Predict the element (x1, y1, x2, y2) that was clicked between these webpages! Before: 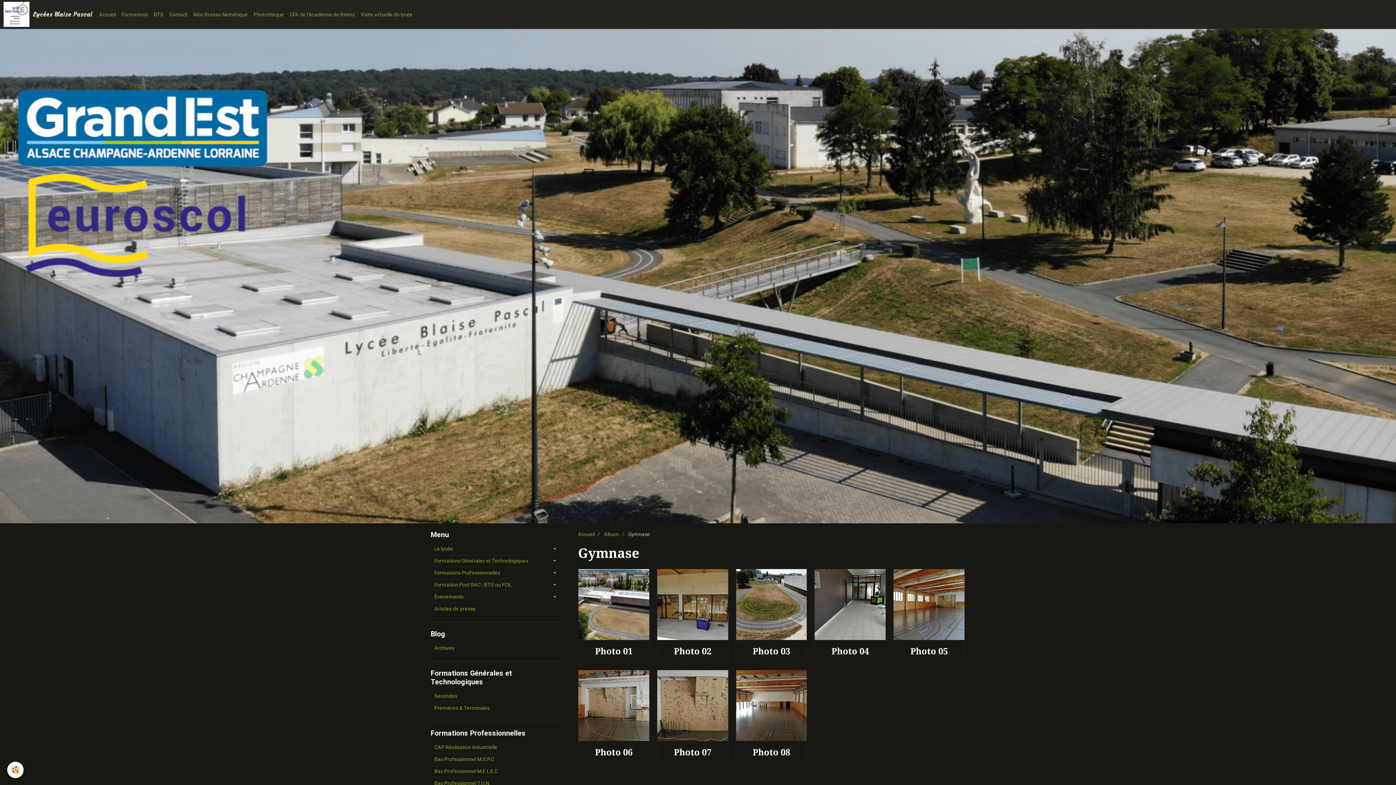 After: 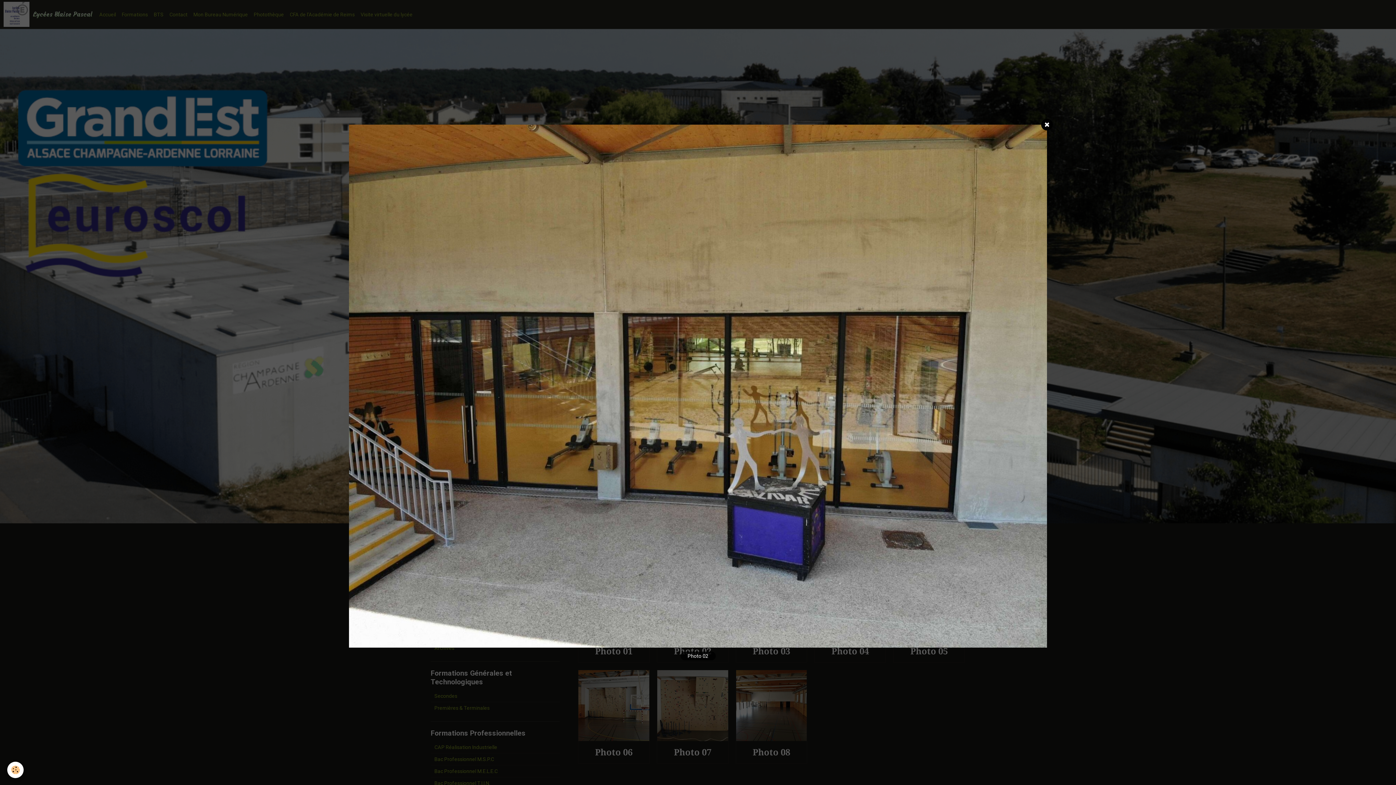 Action: bbox: (657, 569, 728, 640)